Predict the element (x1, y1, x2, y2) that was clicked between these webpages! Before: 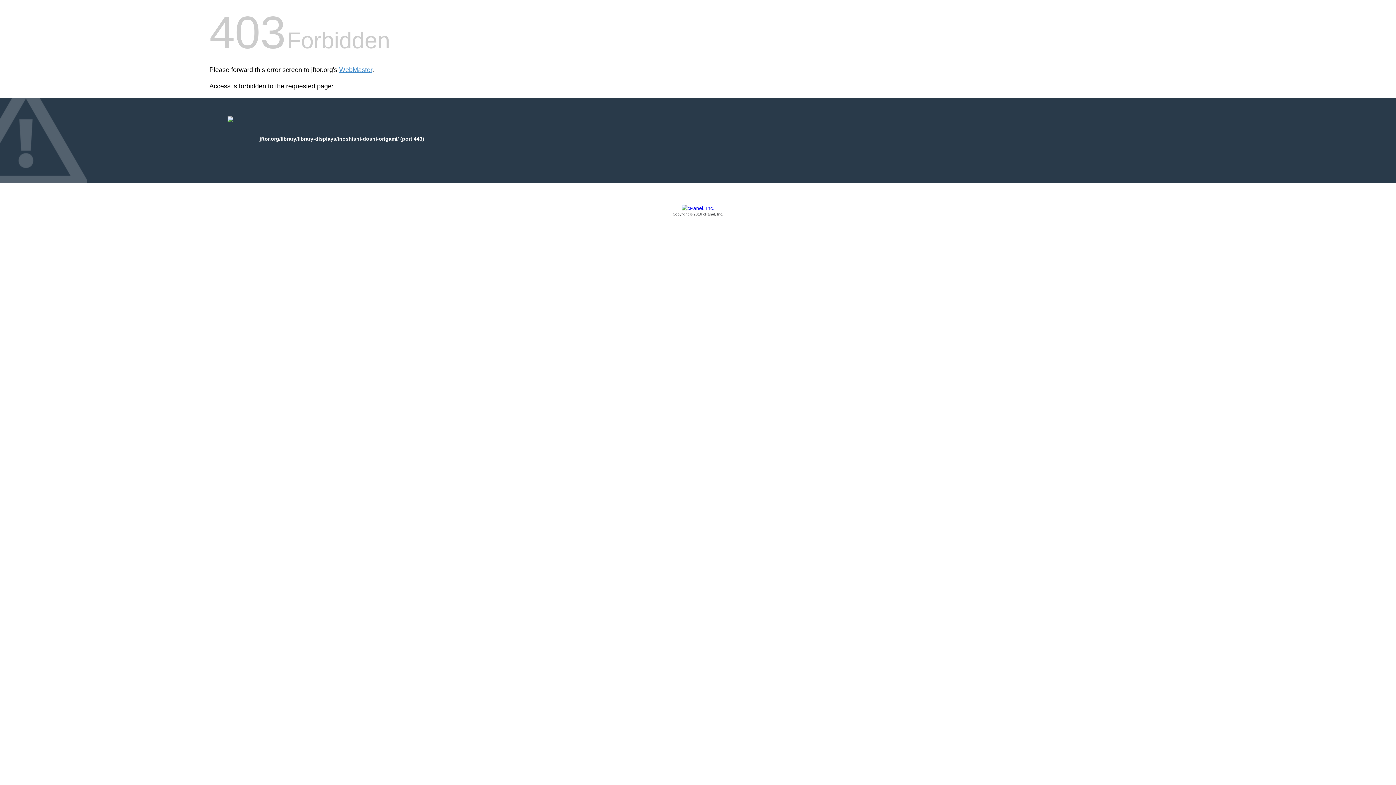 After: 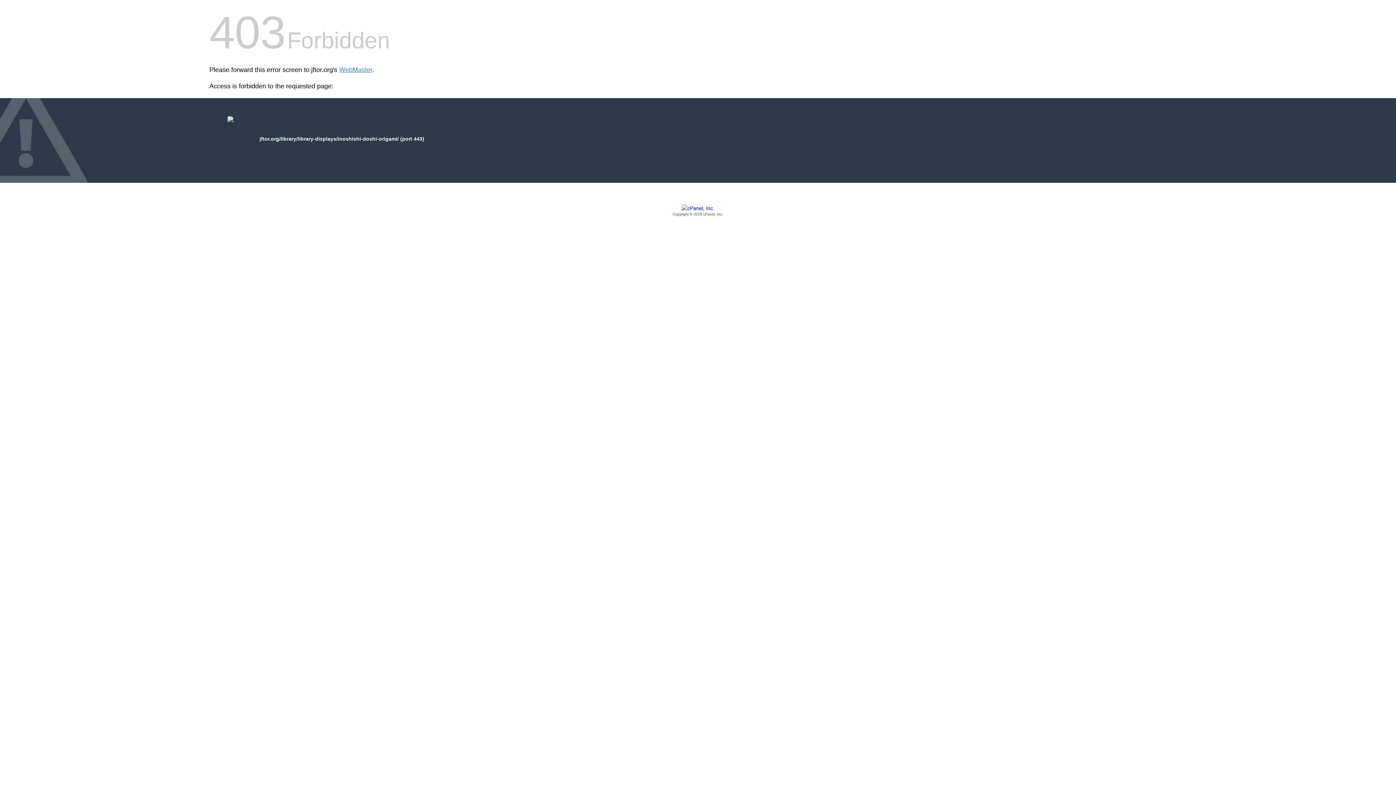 Action: label: Copyright © 2016 cPanel, Inc. bbox: (209, 205, 1186, 217)